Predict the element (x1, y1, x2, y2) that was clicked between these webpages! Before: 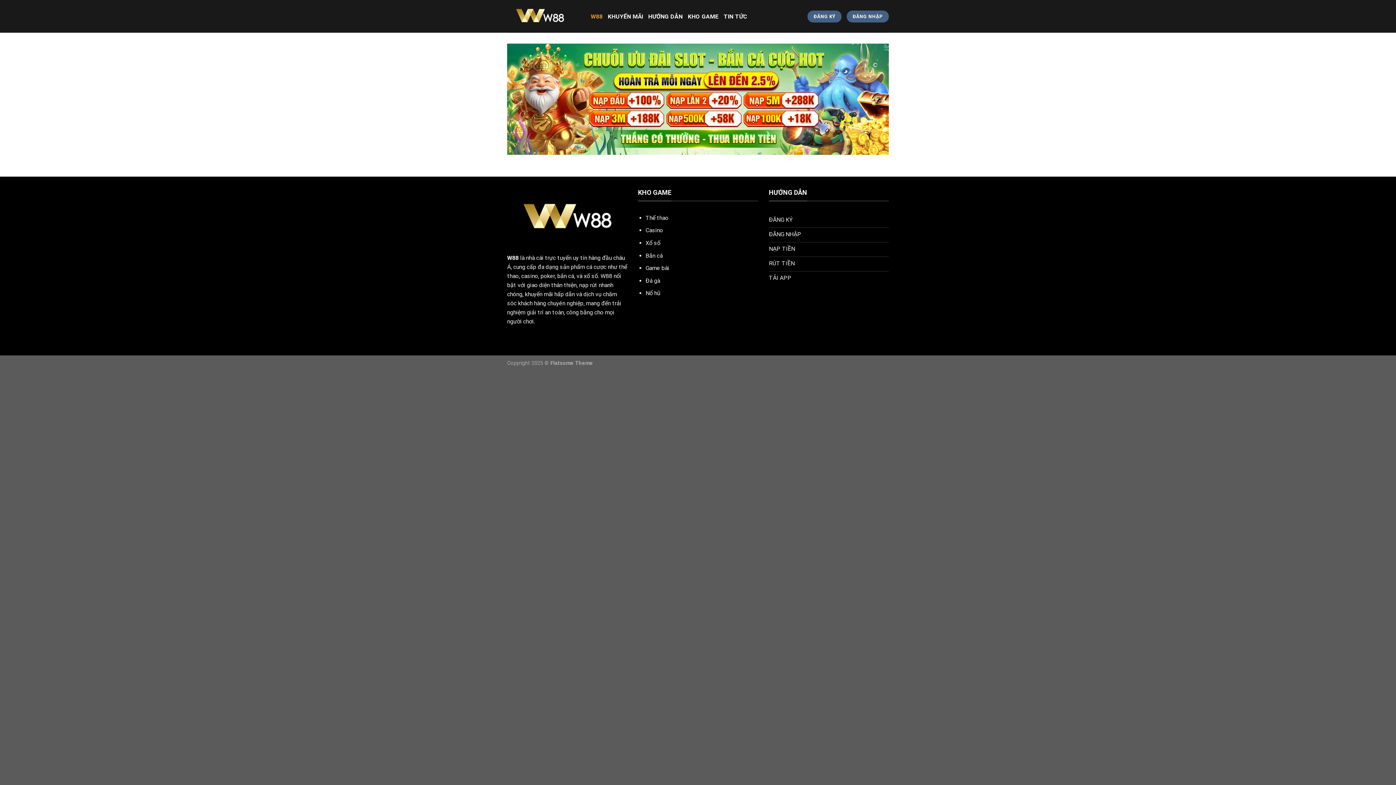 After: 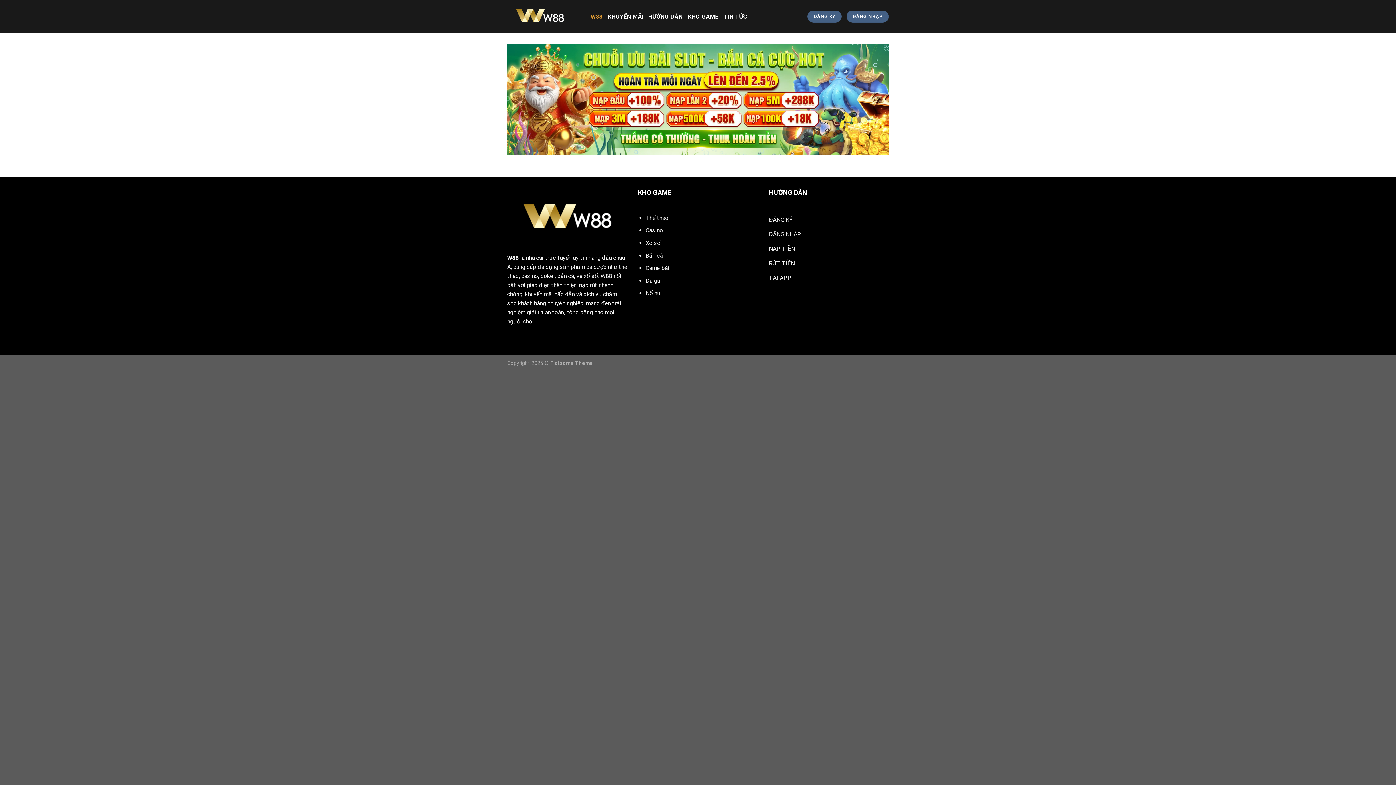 Action: bbox: (769, 227, 889, 242) label: ĐĂNG NHẬP